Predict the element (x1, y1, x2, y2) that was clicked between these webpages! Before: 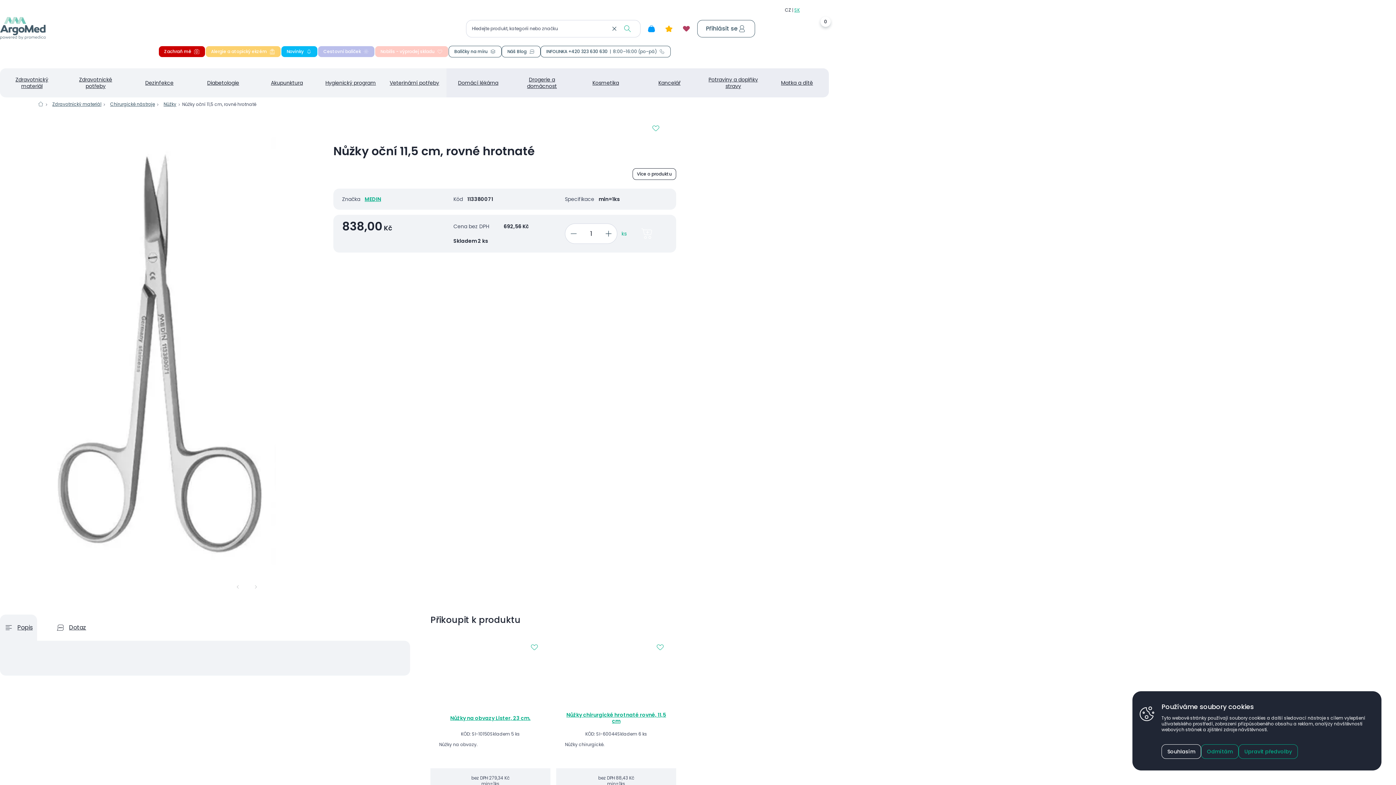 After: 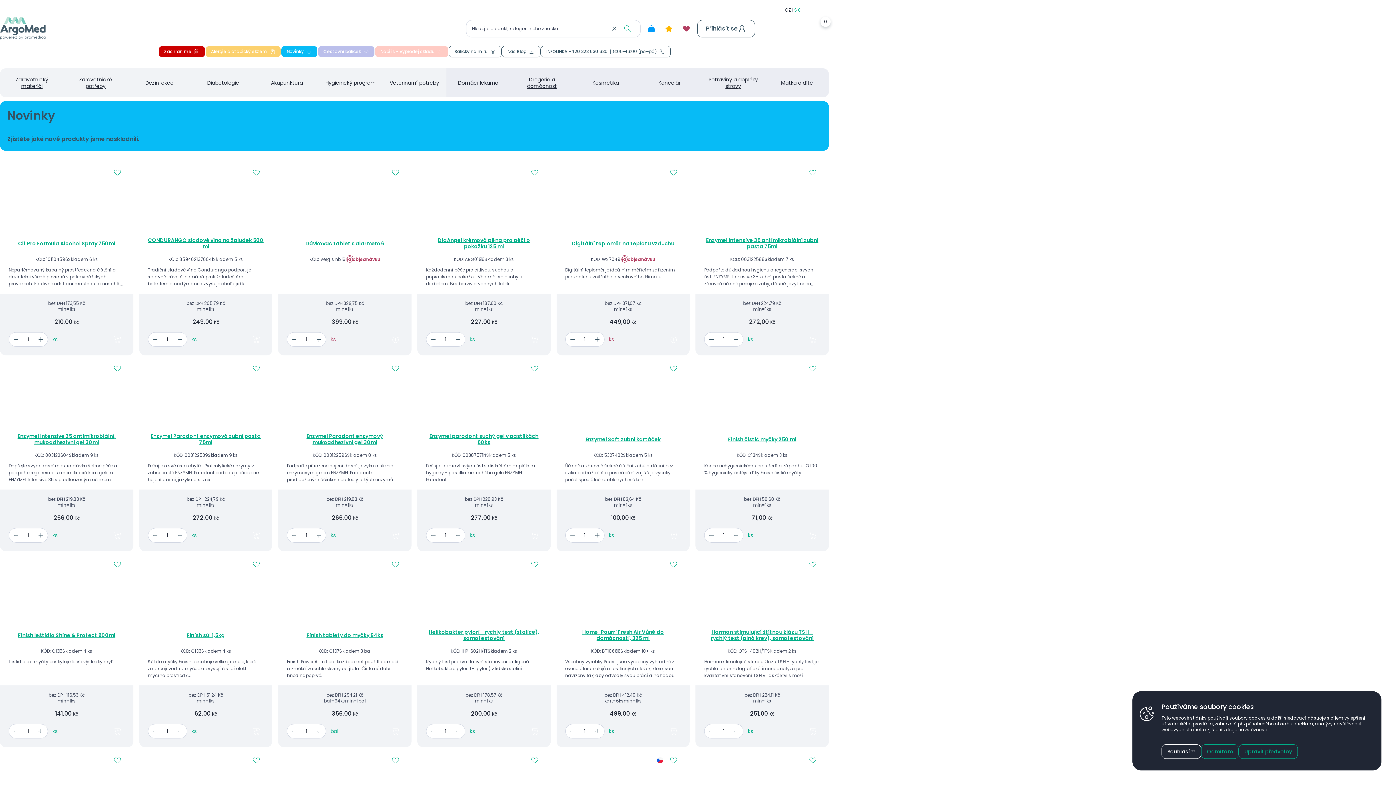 Action: label: Novinky bbox: (280, 45, 317, 57)